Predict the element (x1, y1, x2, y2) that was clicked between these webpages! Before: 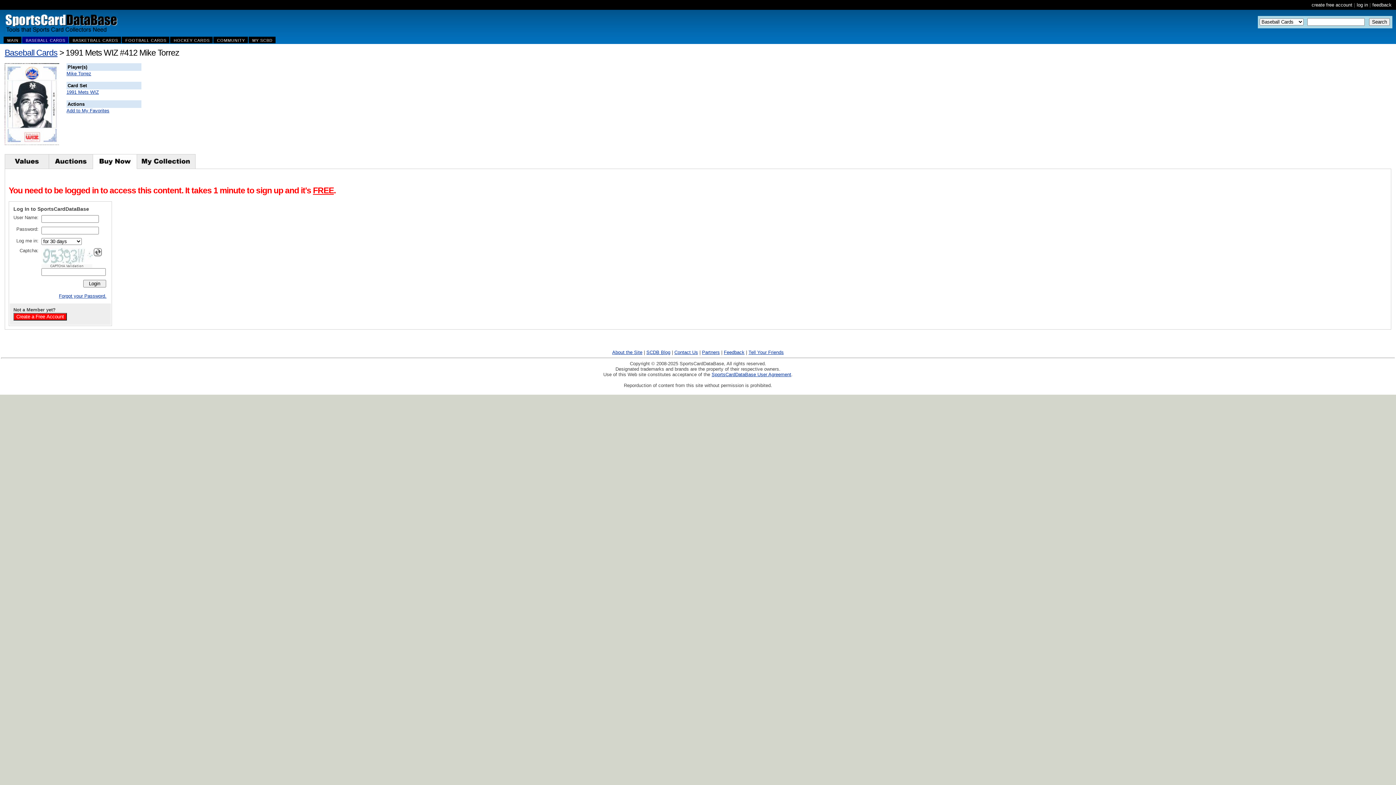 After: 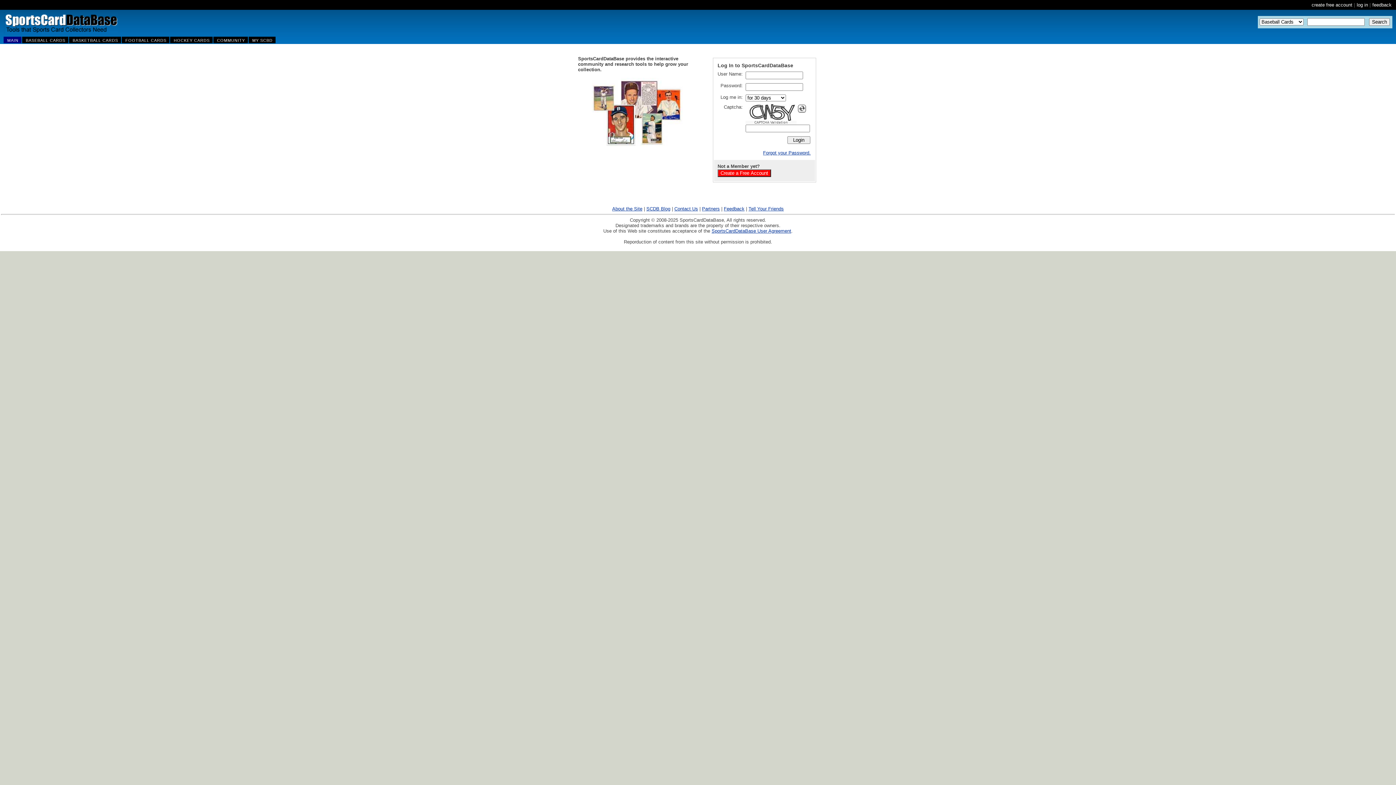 Action: bbox: (248, 36, 275, 43) label: MY SCBD